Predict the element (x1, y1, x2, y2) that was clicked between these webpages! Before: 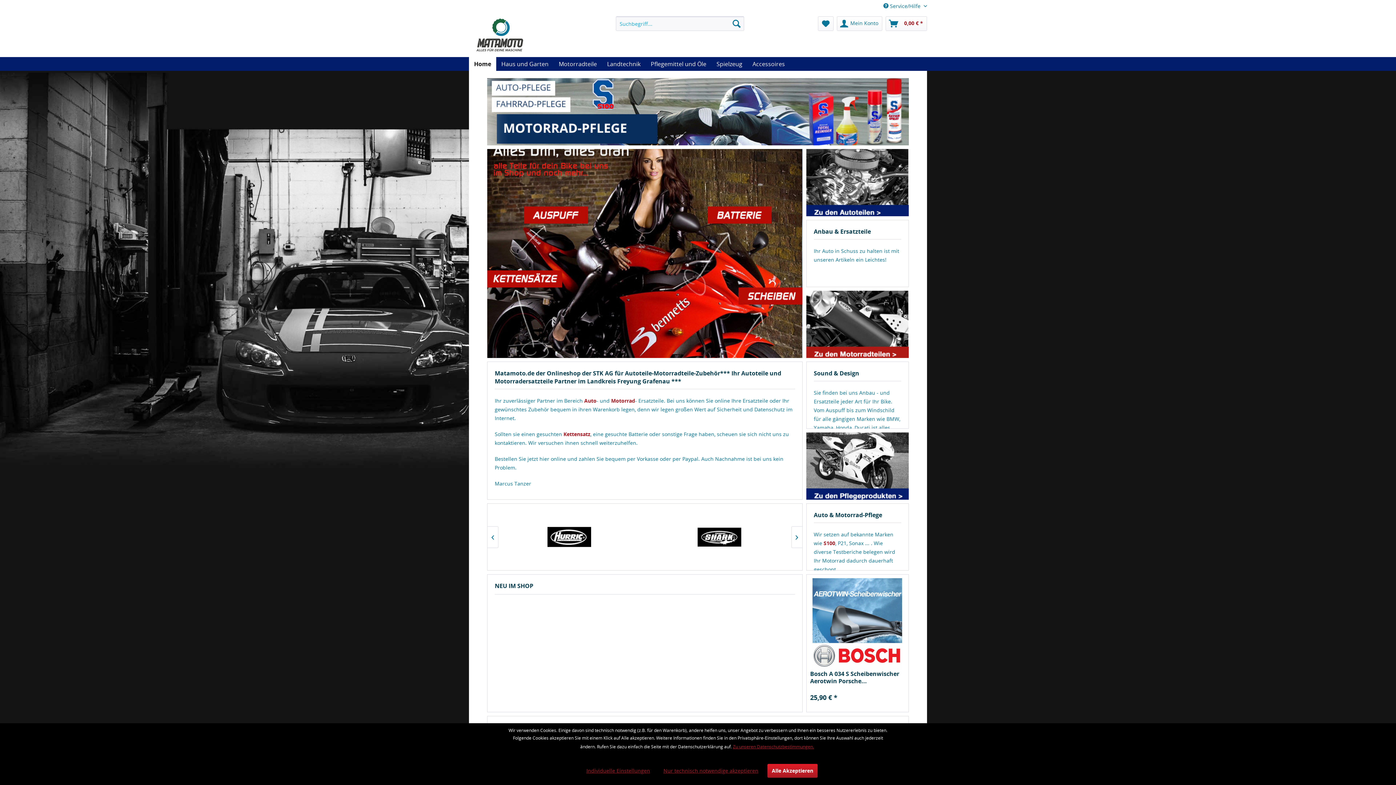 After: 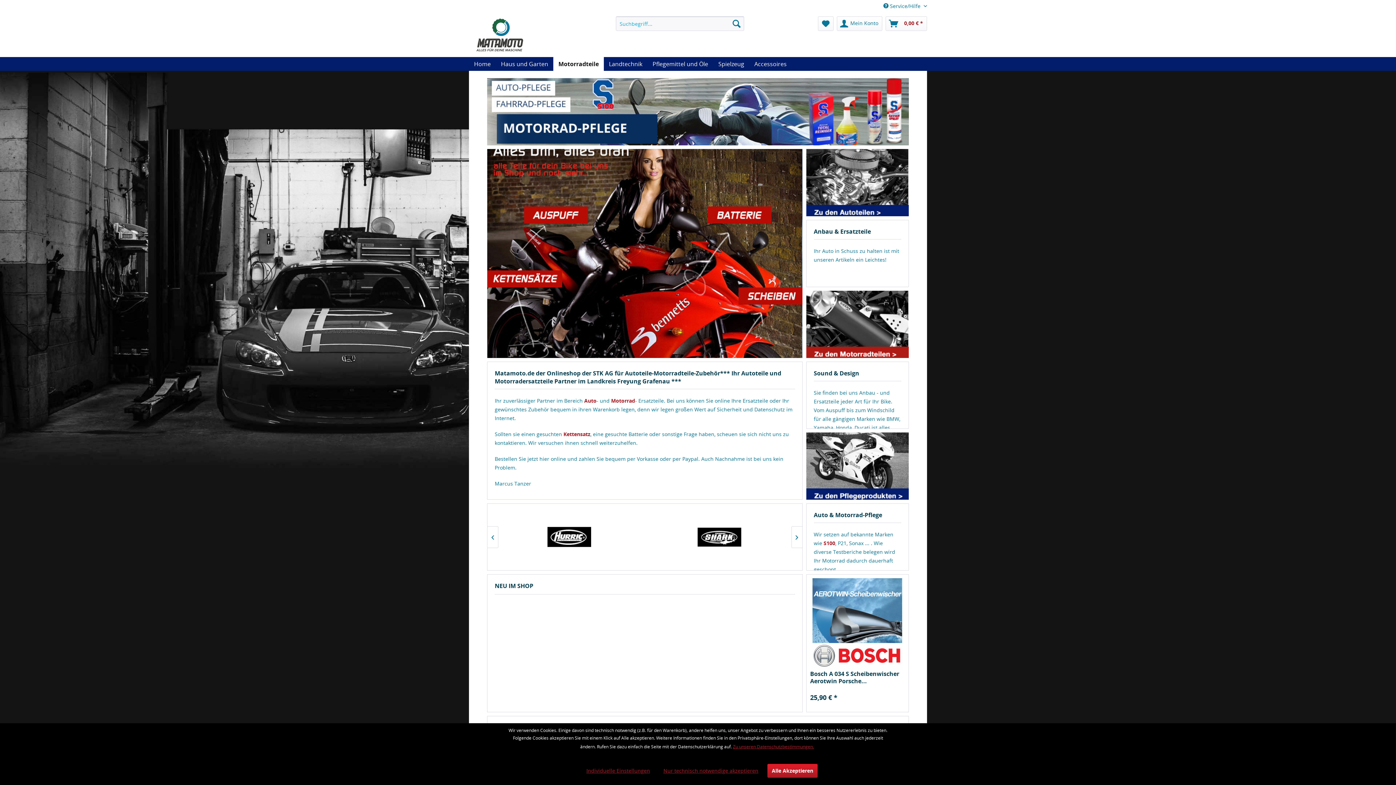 Action: bbox: (645, 283, 806, 372) label:  